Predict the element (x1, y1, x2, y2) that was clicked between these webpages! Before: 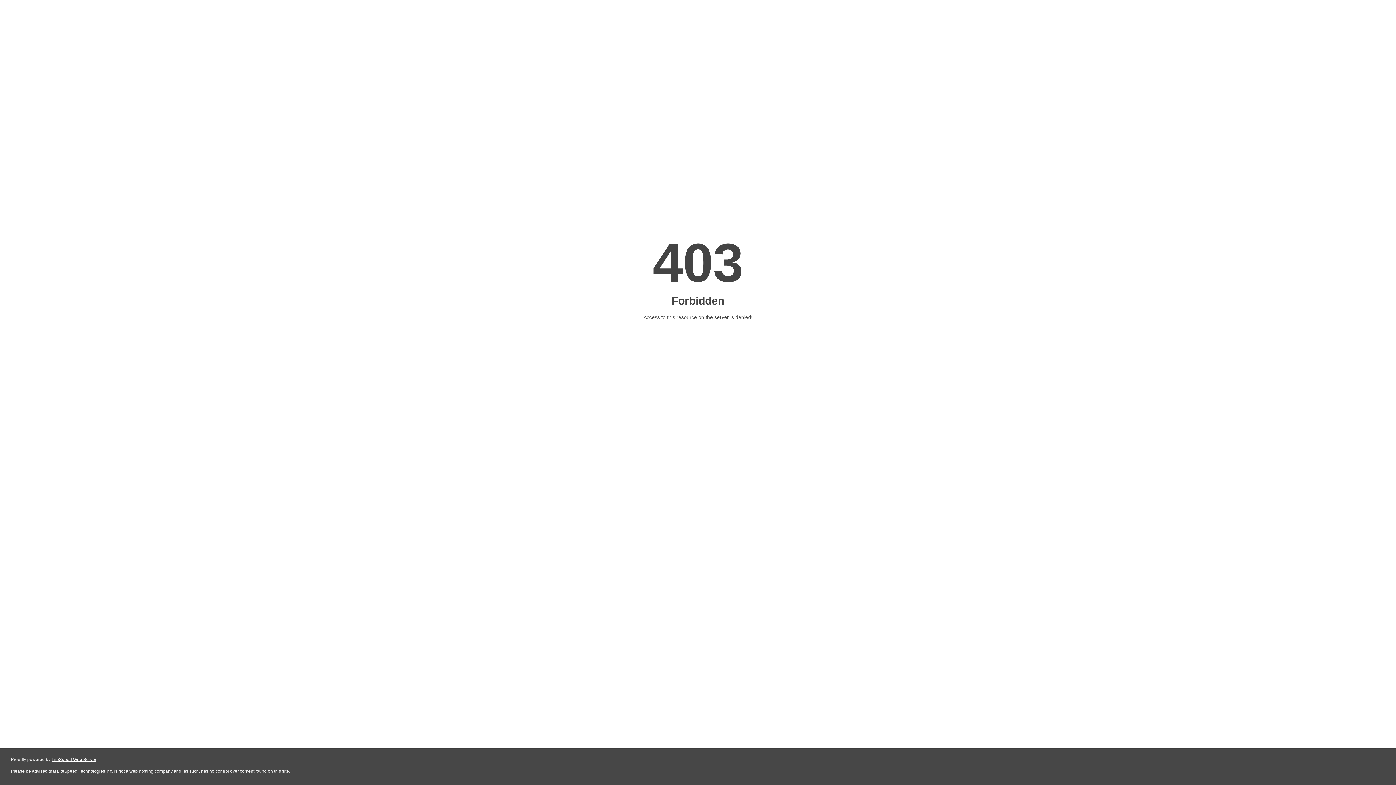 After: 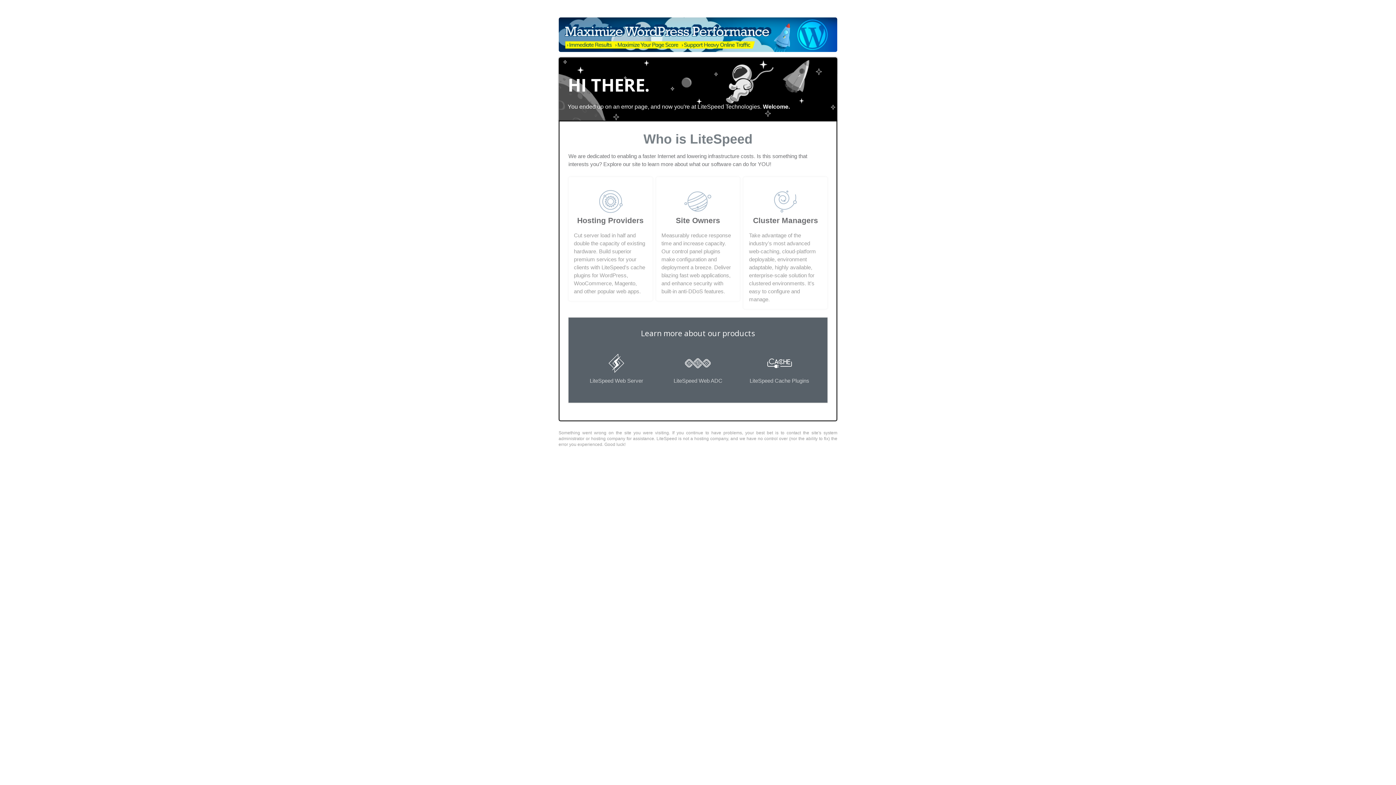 Action: label: LiteSpeed Web Server bbox: (51, 757, 96, 762)